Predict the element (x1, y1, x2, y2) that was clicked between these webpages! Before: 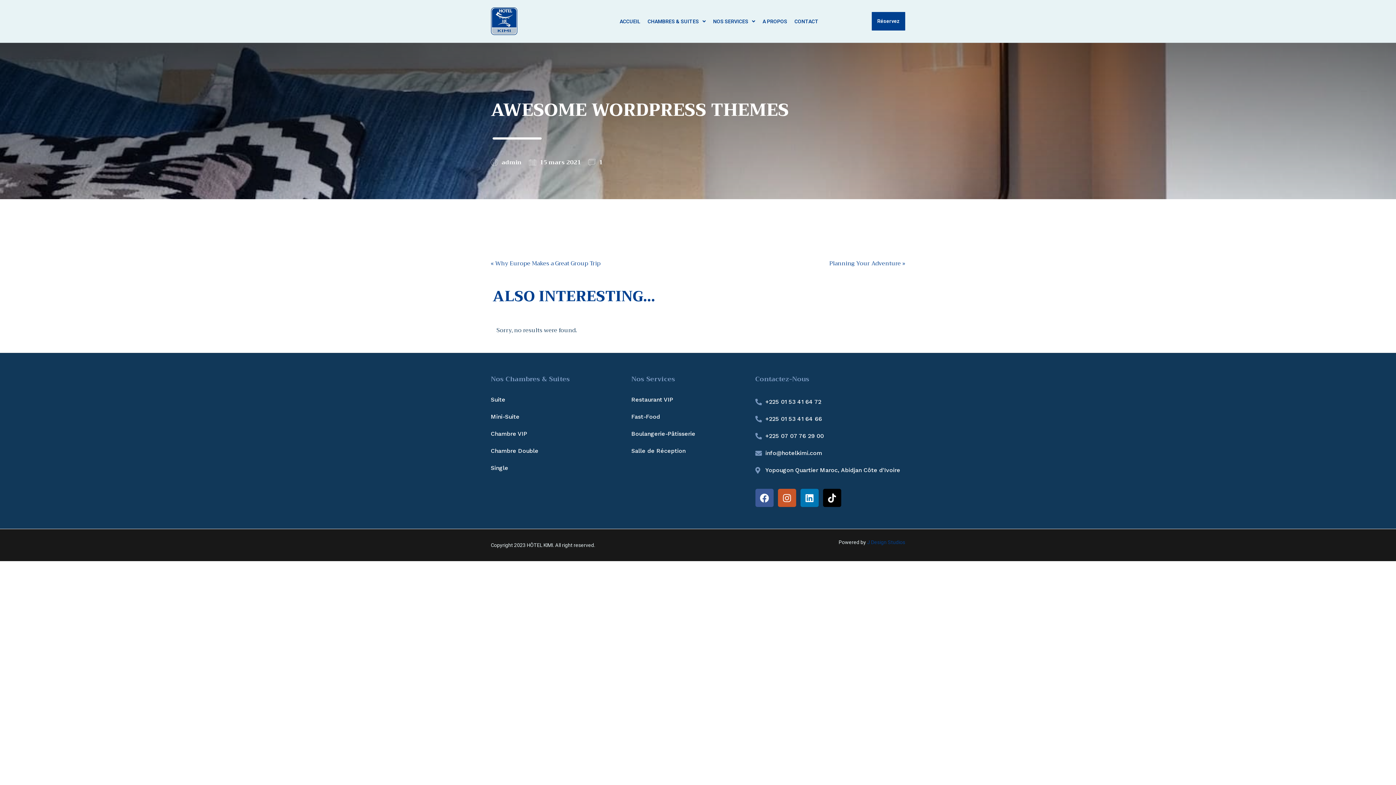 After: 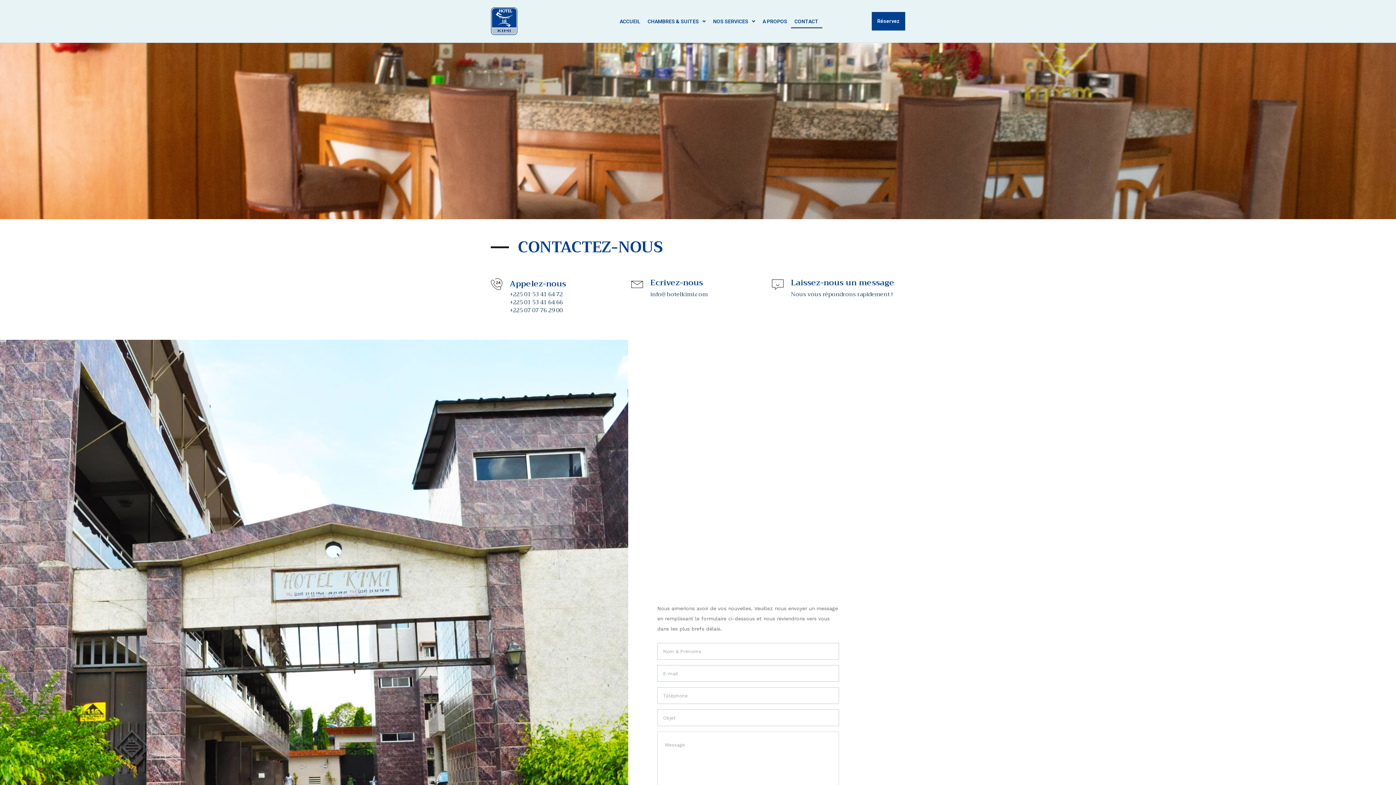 Action: label: CONTACT bbox: (791, 14, 822, 28)